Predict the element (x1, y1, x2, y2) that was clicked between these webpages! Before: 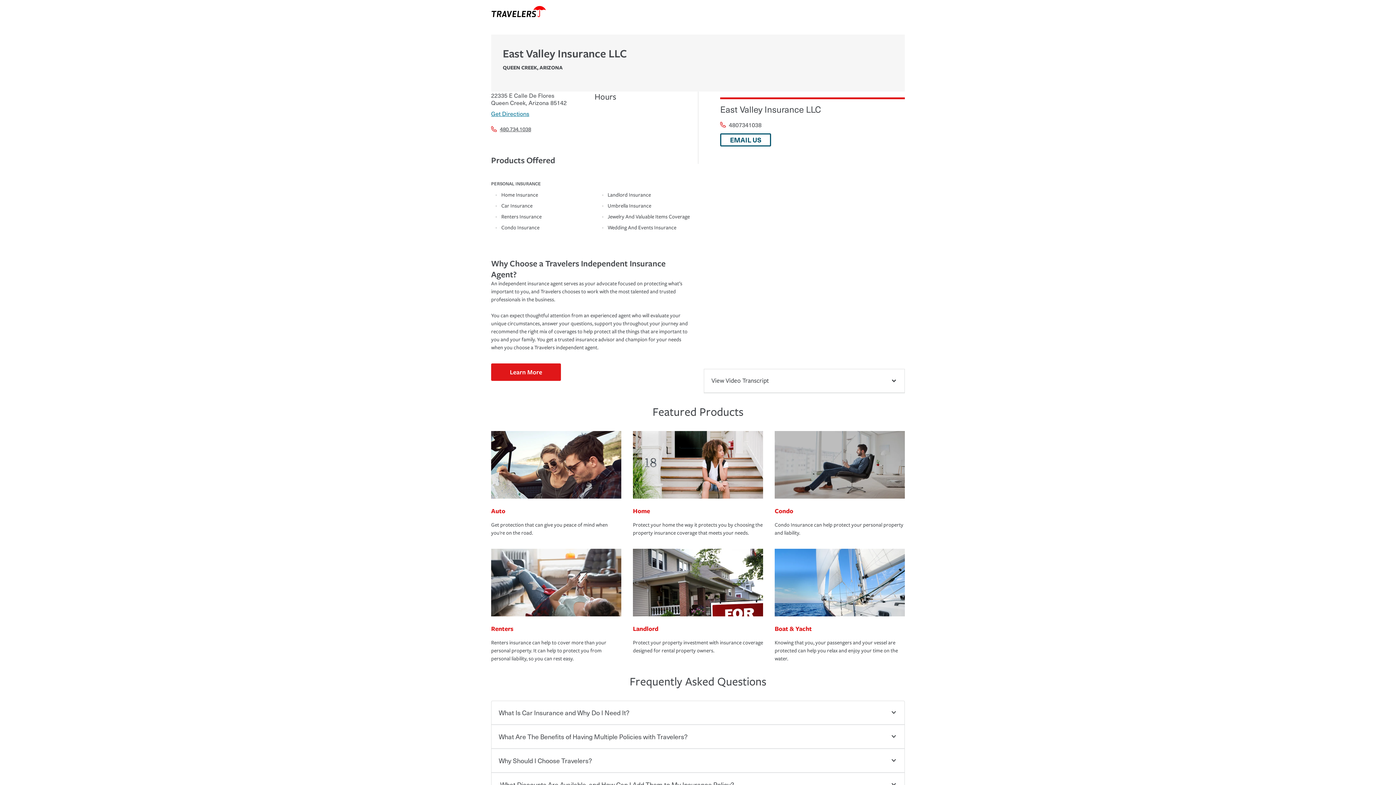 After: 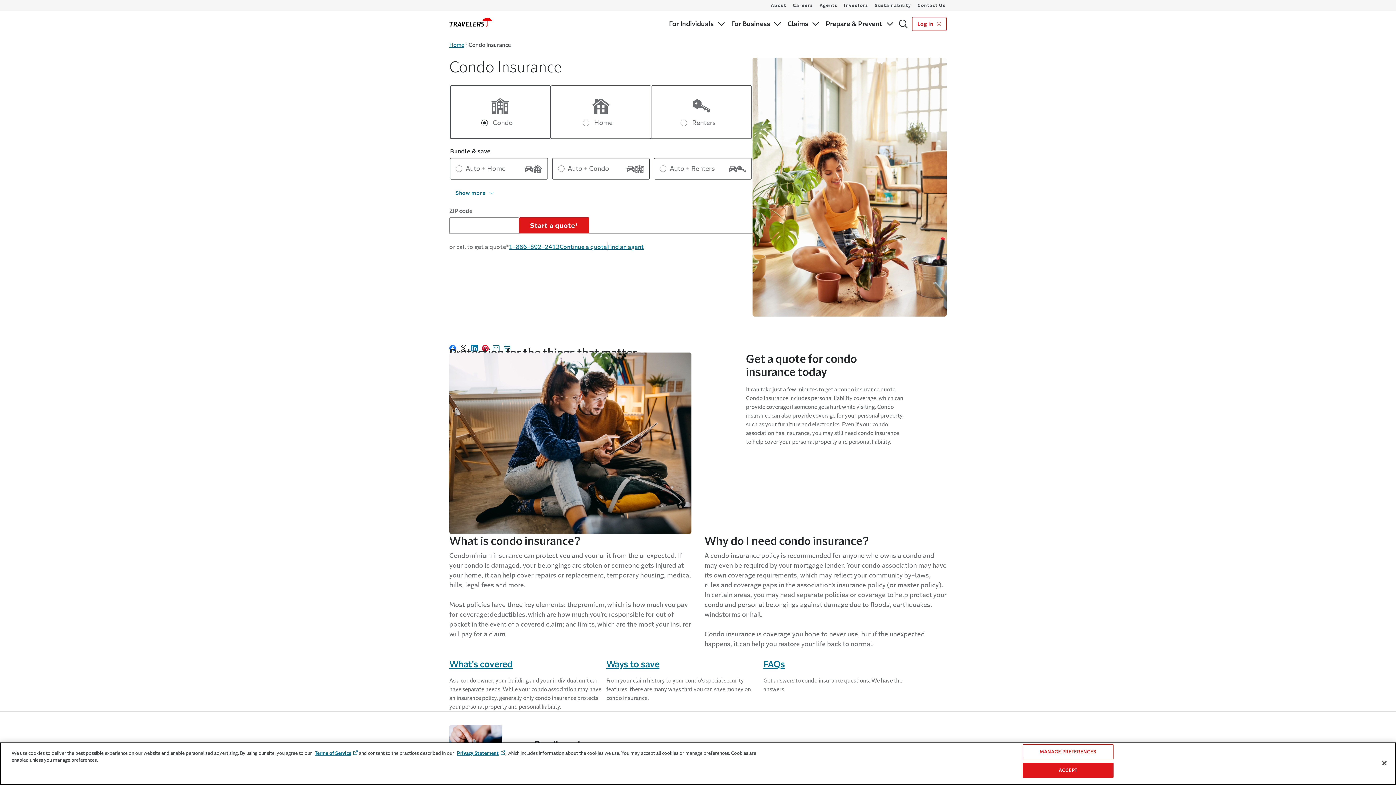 Action: bbox: (774, 431, 905, 500)